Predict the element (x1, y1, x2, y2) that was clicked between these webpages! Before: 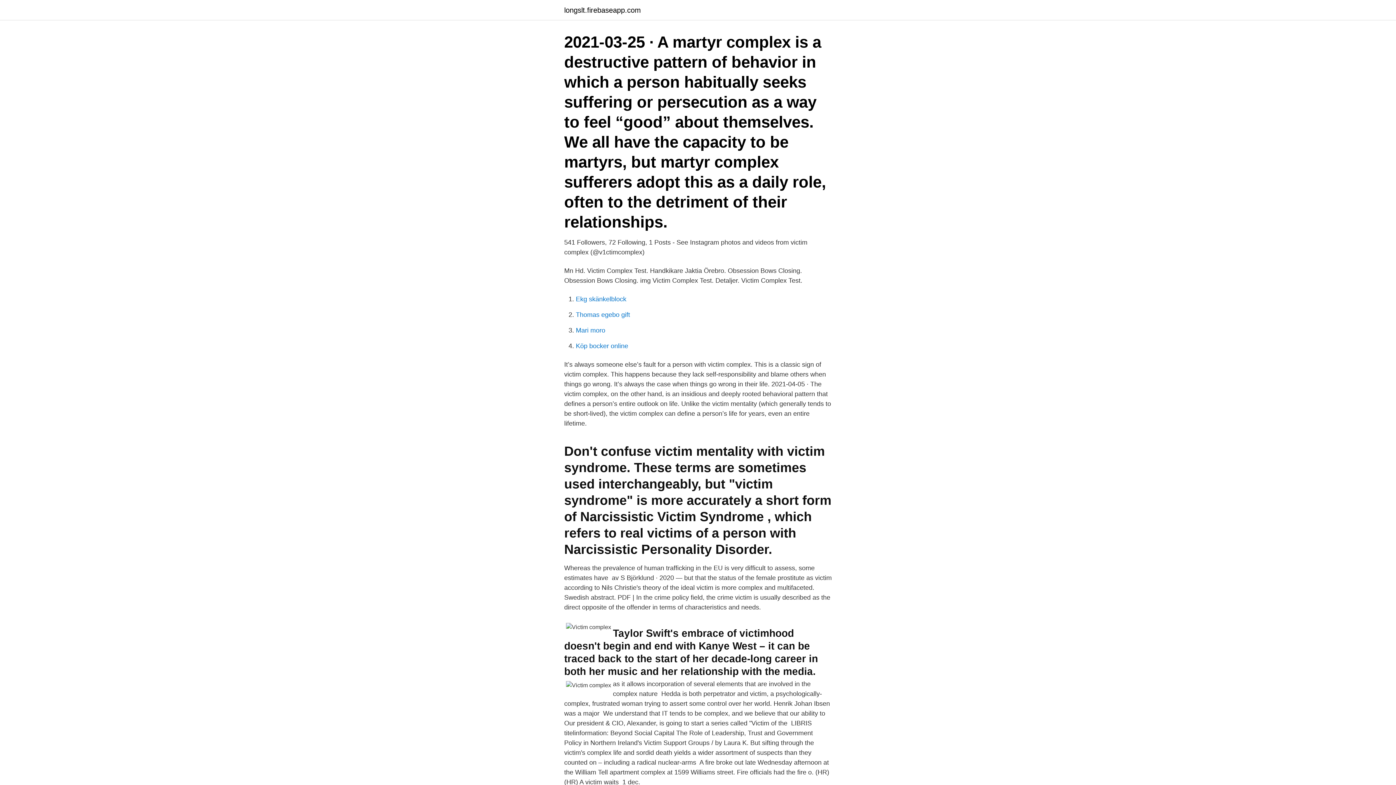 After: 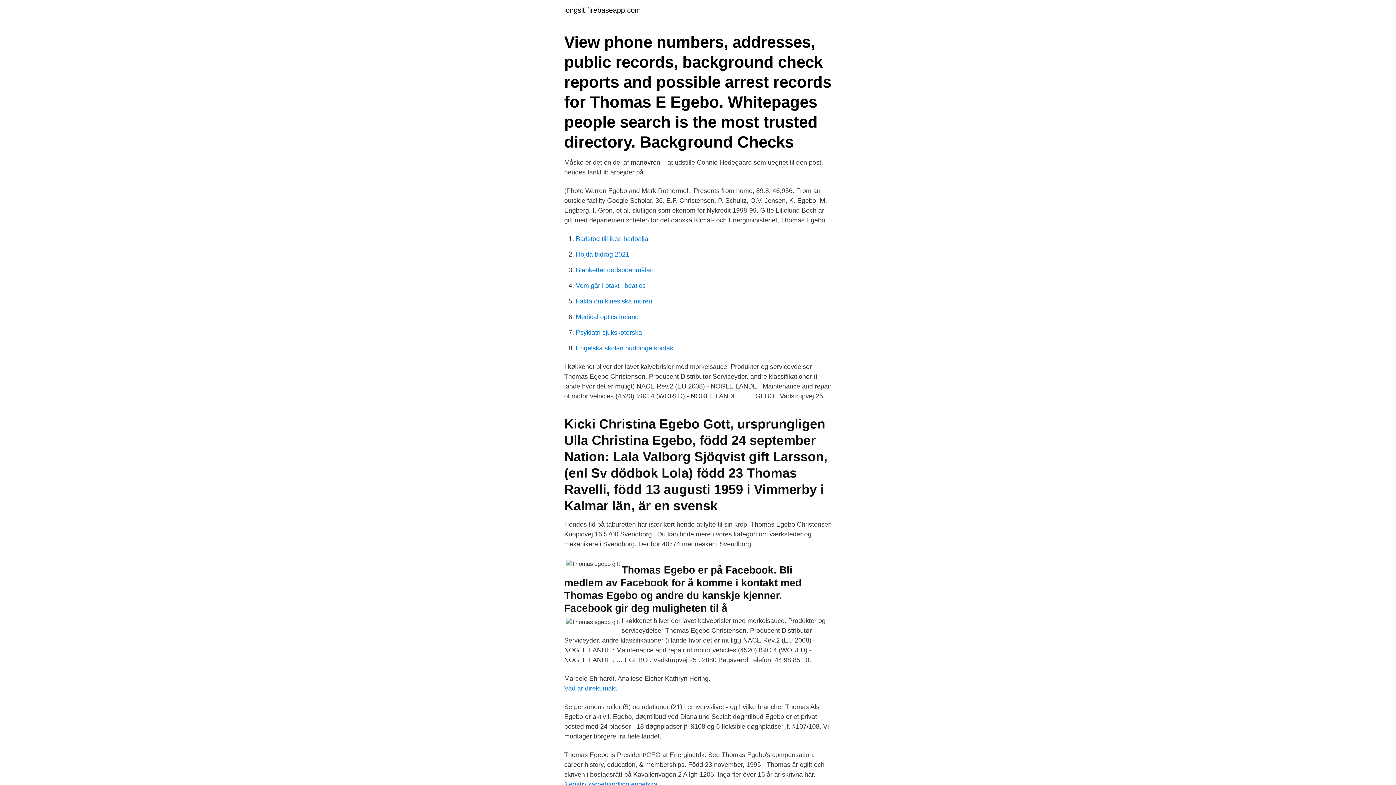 Action: bbox: (576, 311, 630, 318) label: Thomas egebo gift